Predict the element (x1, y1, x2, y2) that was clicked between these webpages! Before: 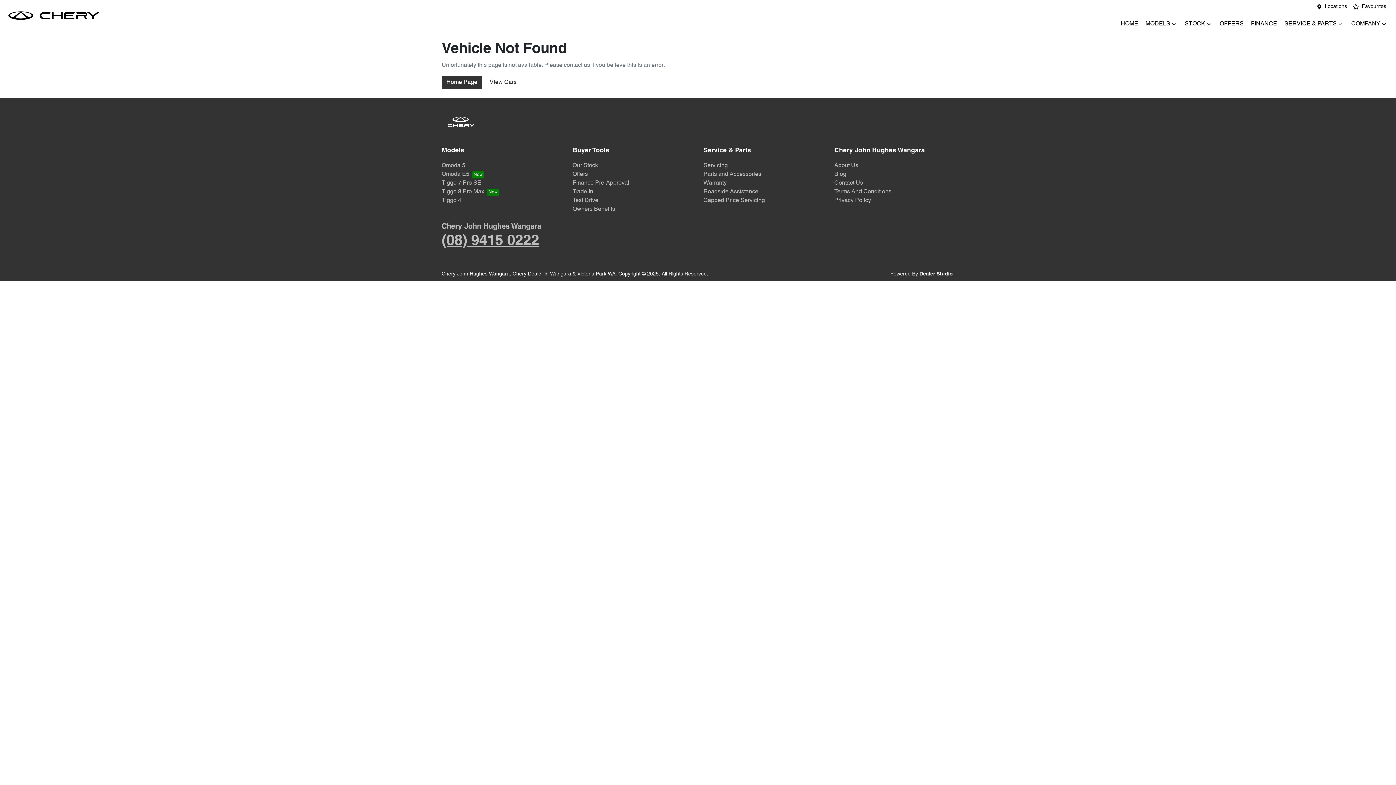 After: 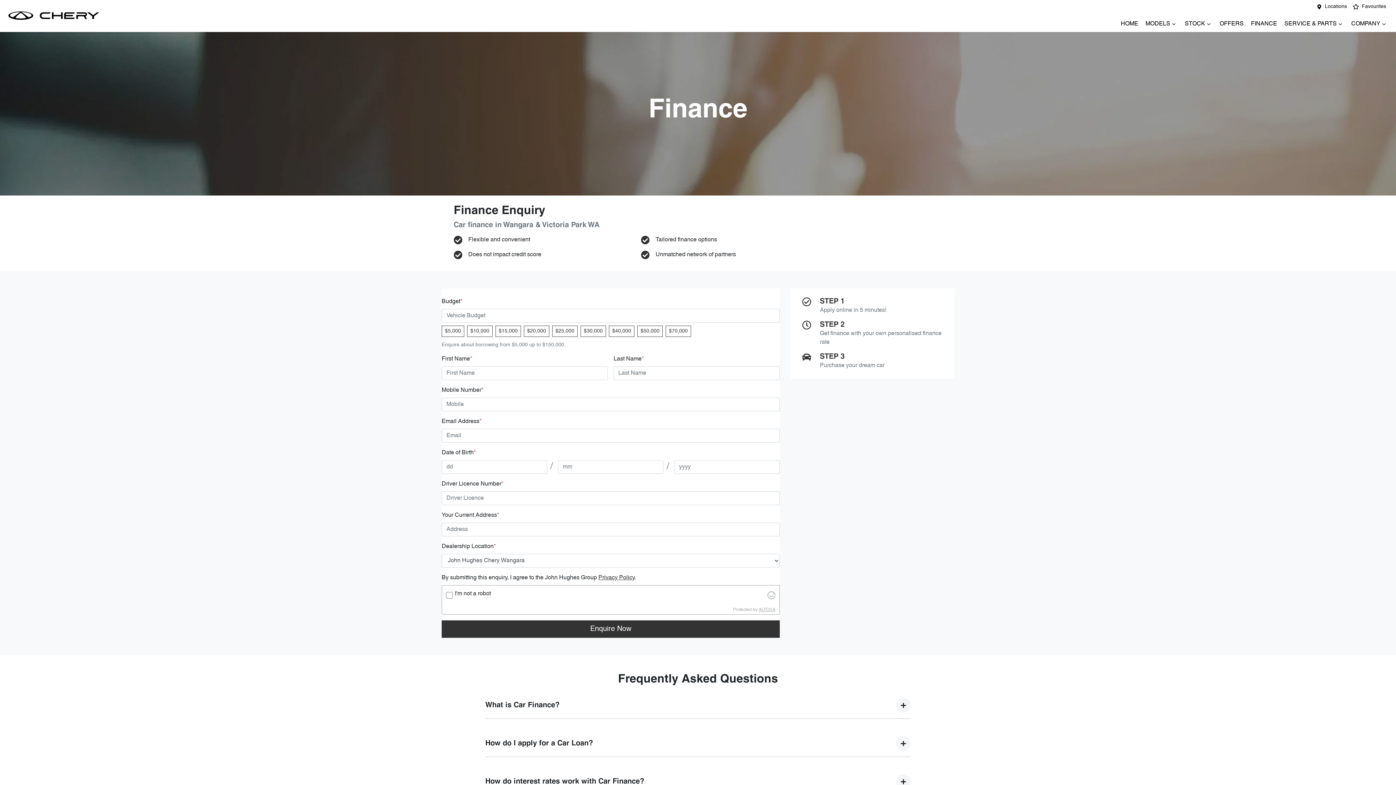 Action: bbox: (572, 180, 629, 186) label: Finance Pre-Approval